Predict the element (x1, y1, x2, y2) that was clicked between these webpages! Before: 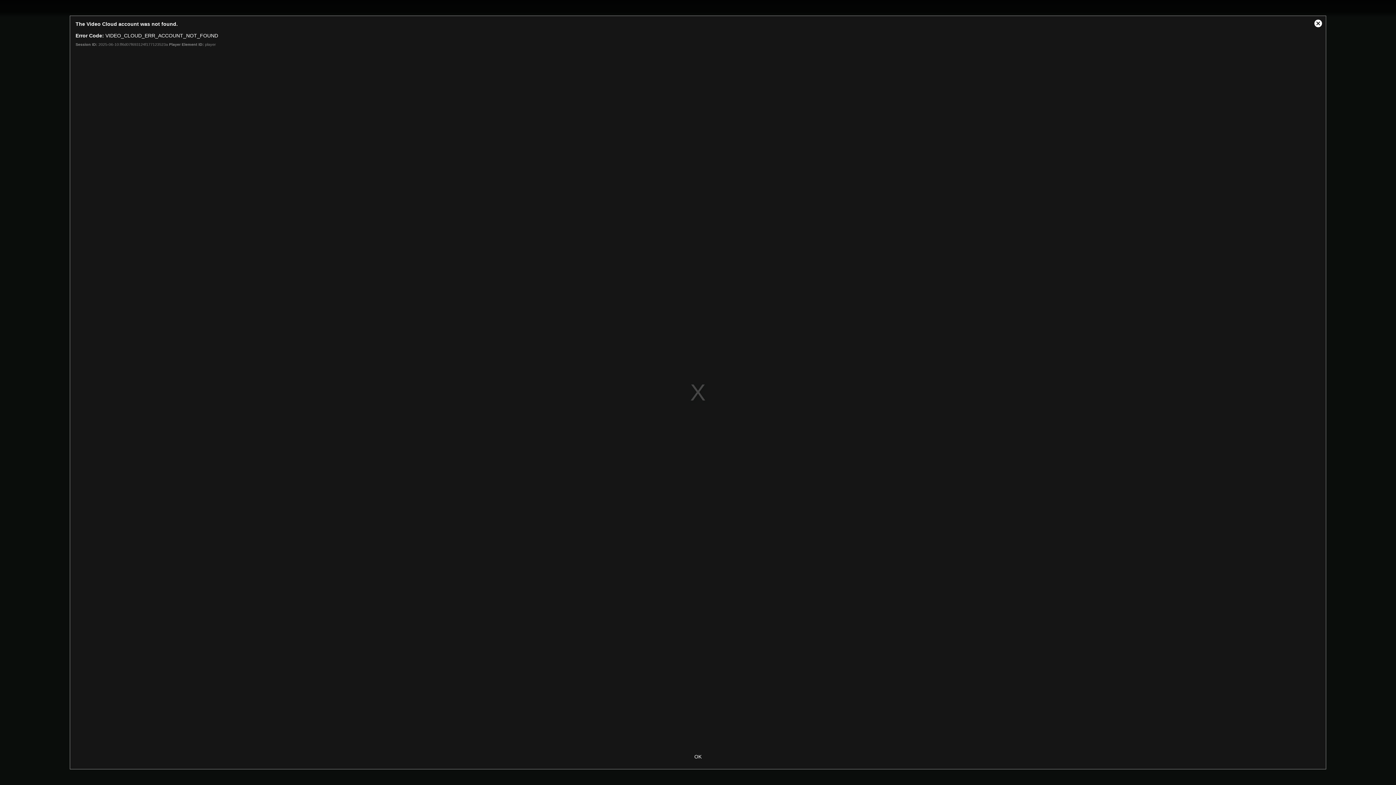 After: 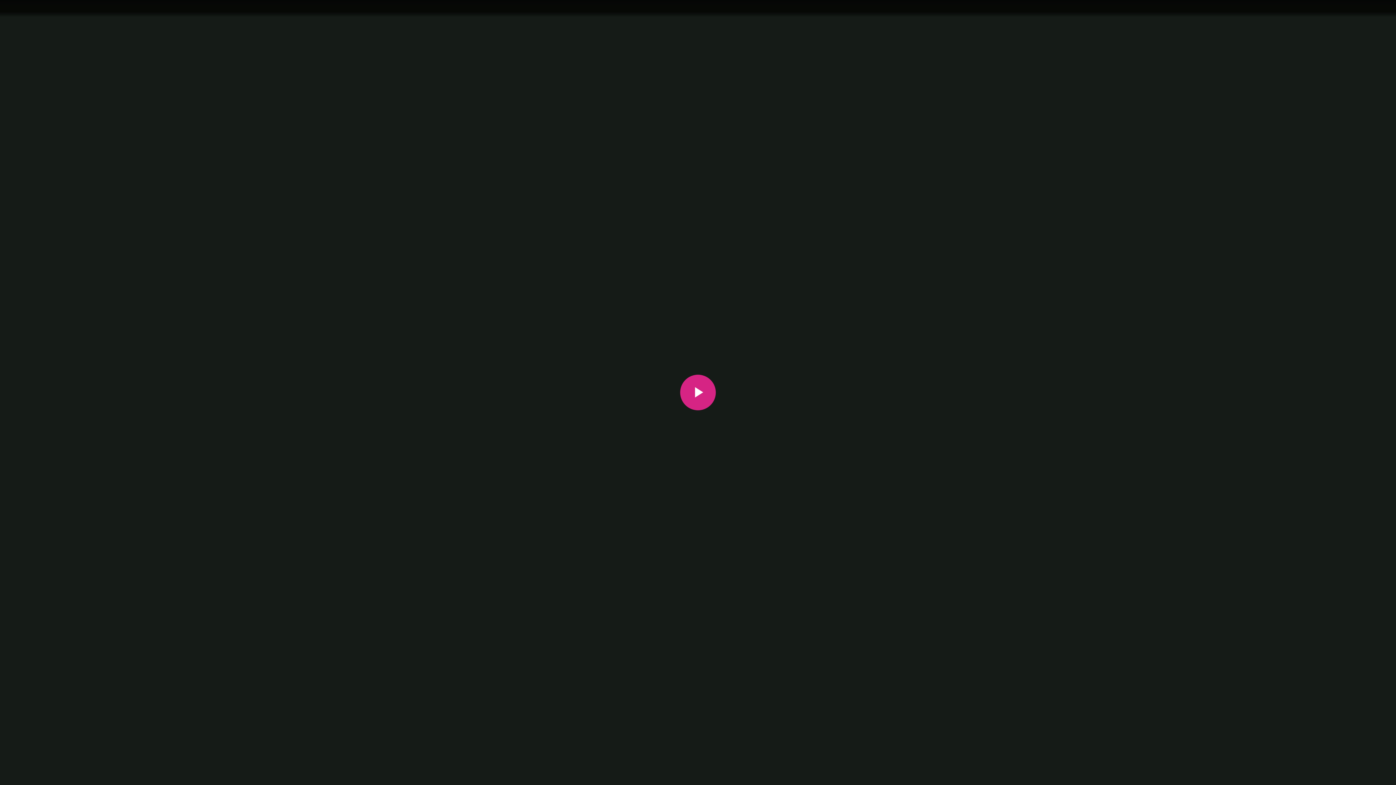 Action: label: OK bbox: (683, 750, 712, 763)